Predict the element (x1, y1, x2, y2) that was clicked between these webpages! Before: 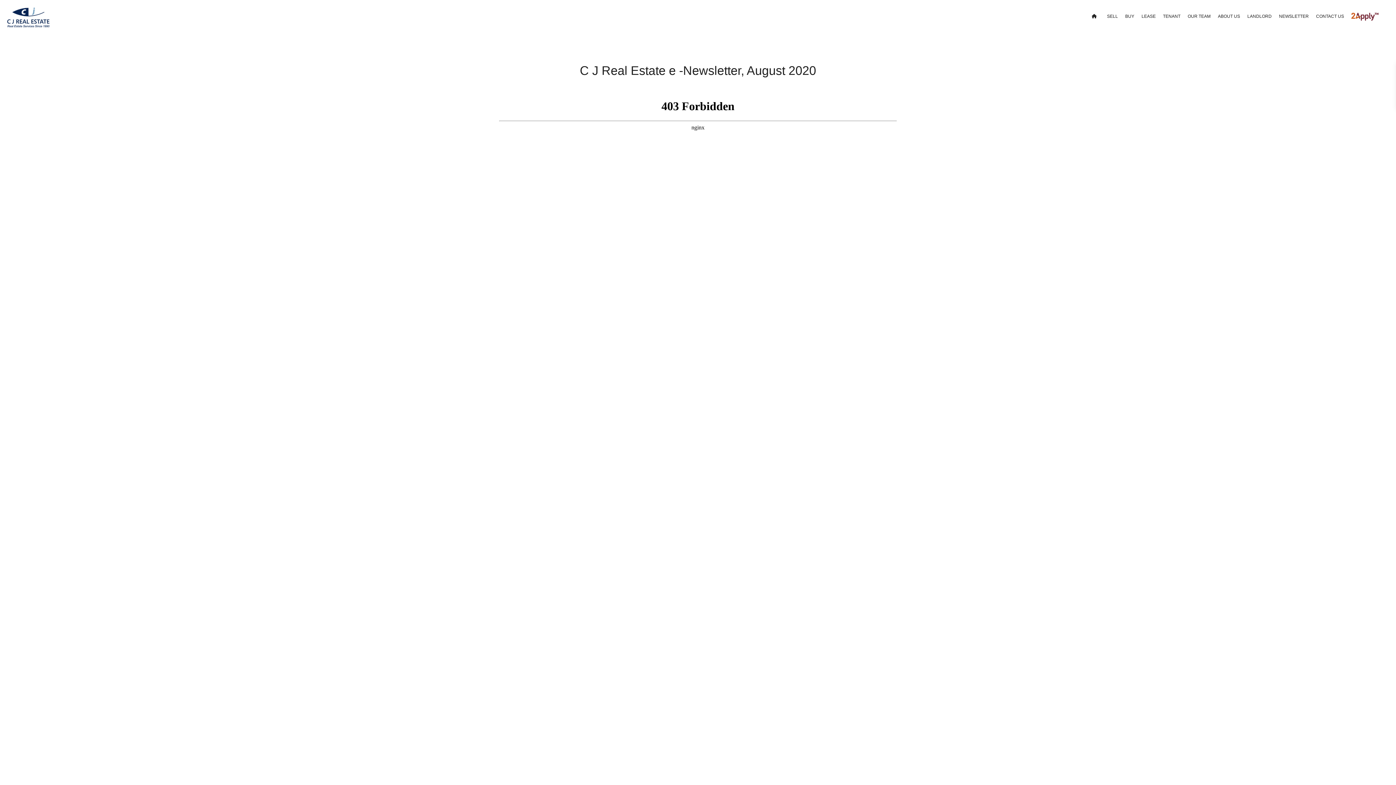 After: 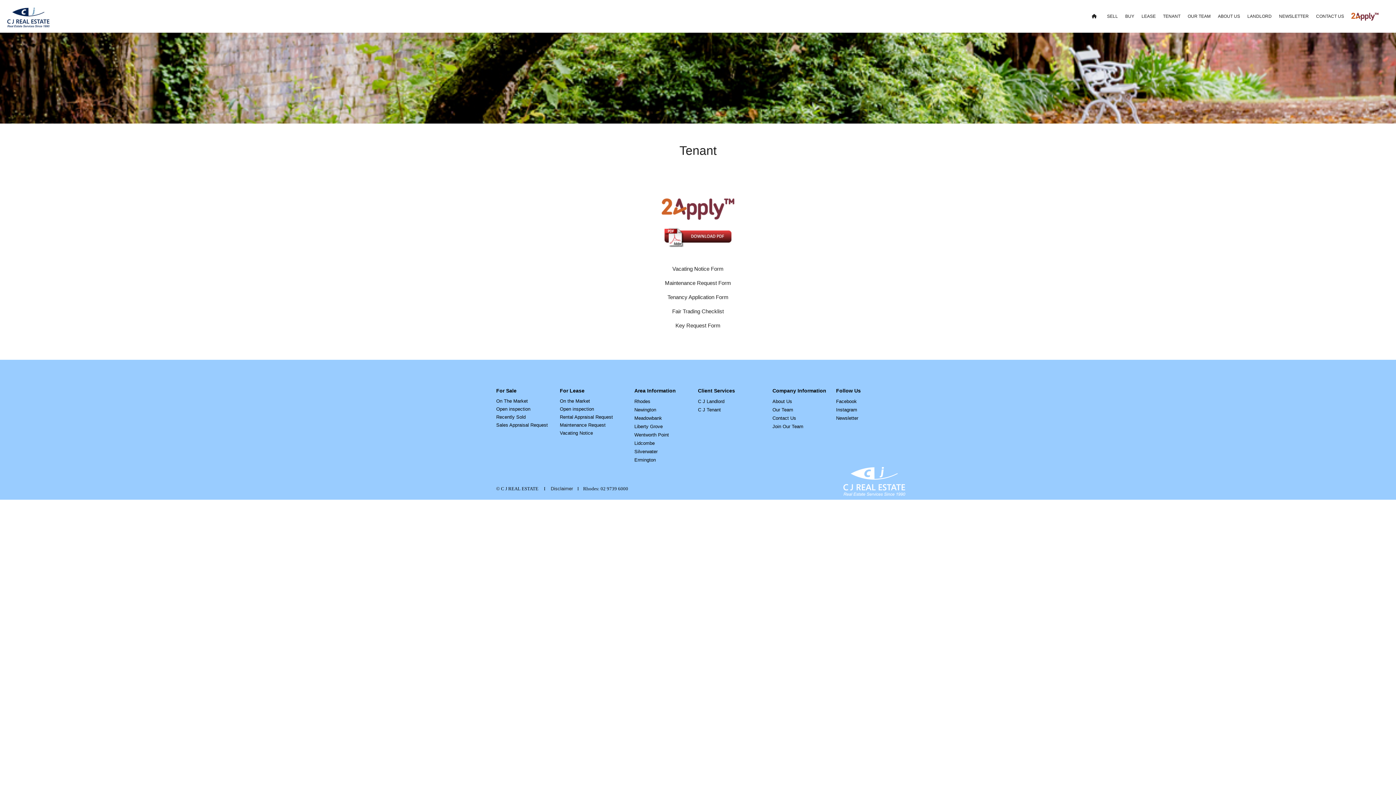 Action: label: TENANT bbox: (1160, 0, 1183, 32)